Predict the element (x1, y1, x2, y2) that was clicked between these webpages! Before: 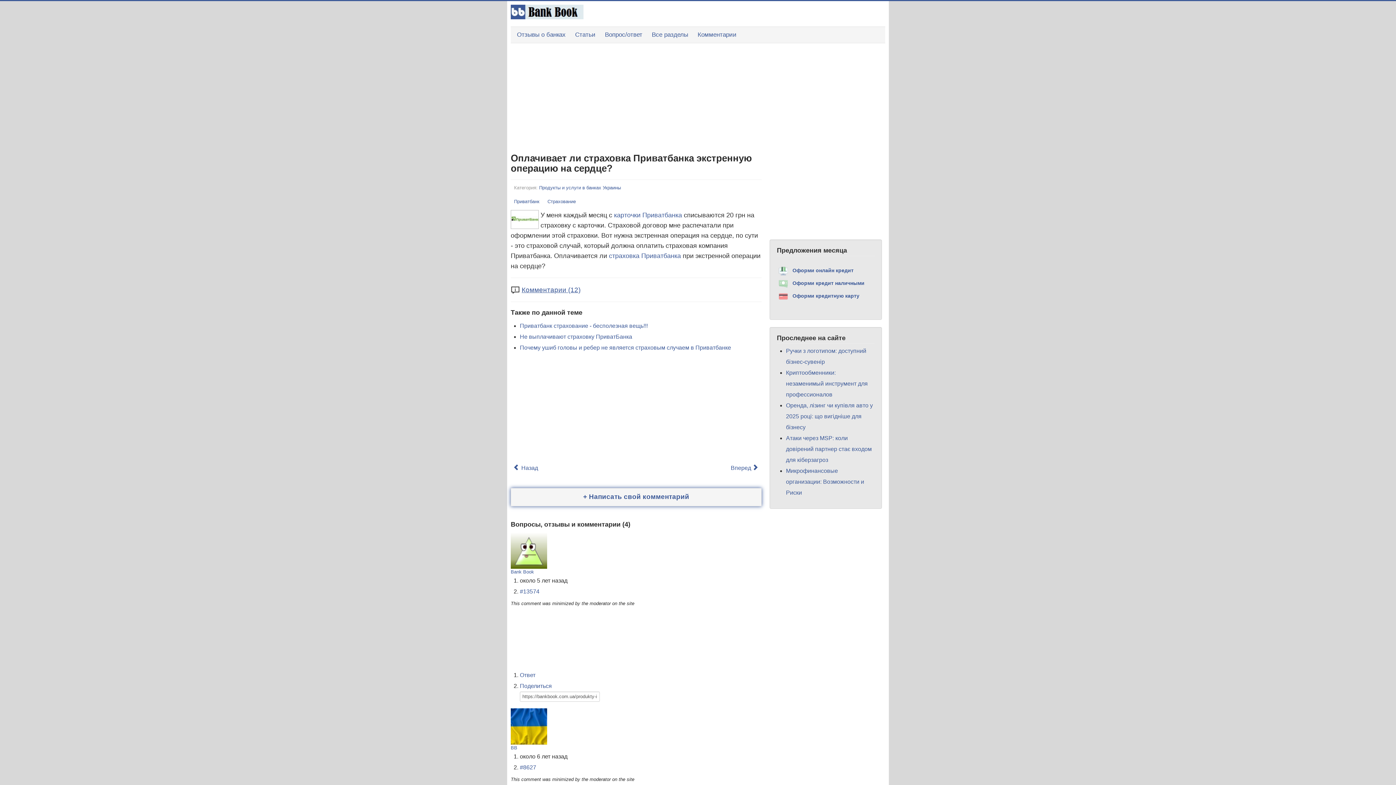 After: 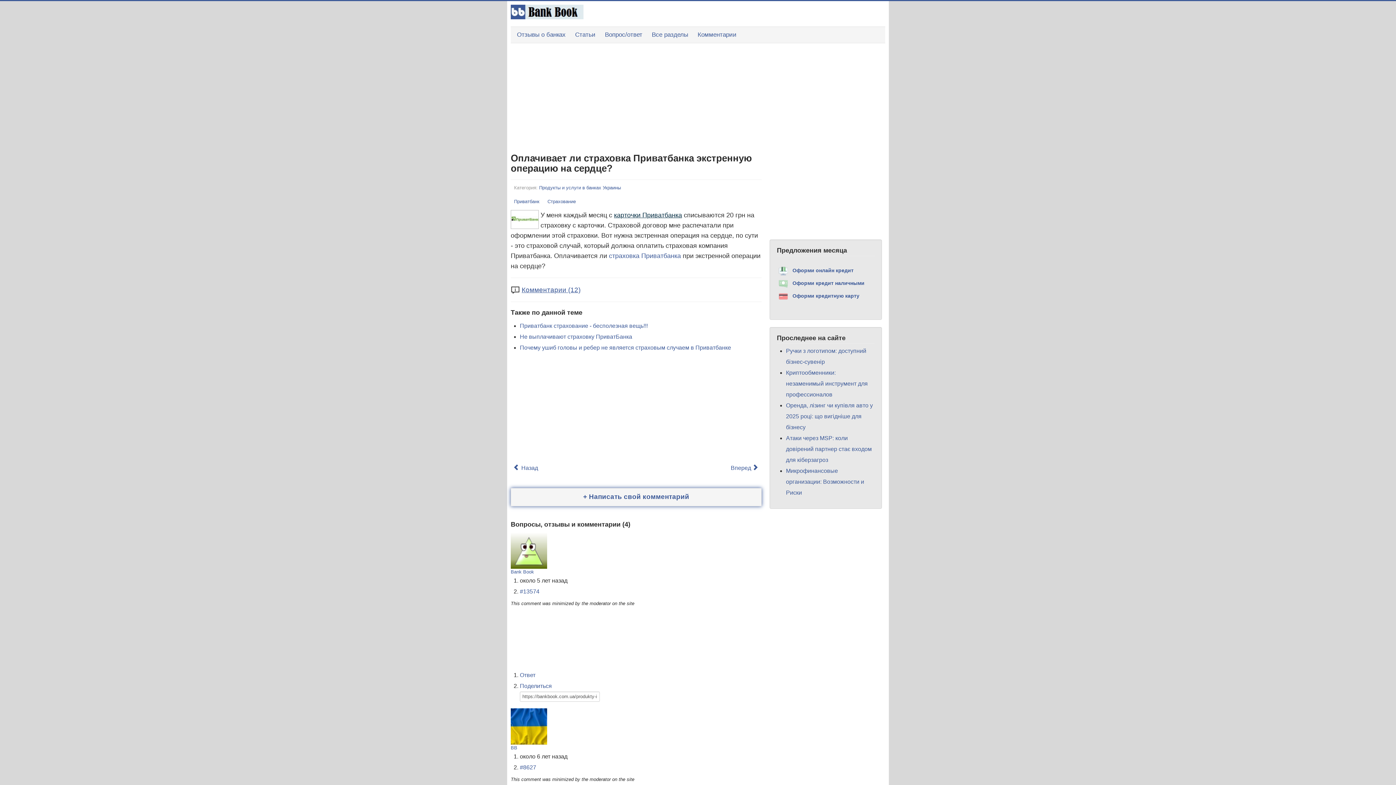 Action: bbox: (614, 211, 682, 218) label: карточки Приватбанка